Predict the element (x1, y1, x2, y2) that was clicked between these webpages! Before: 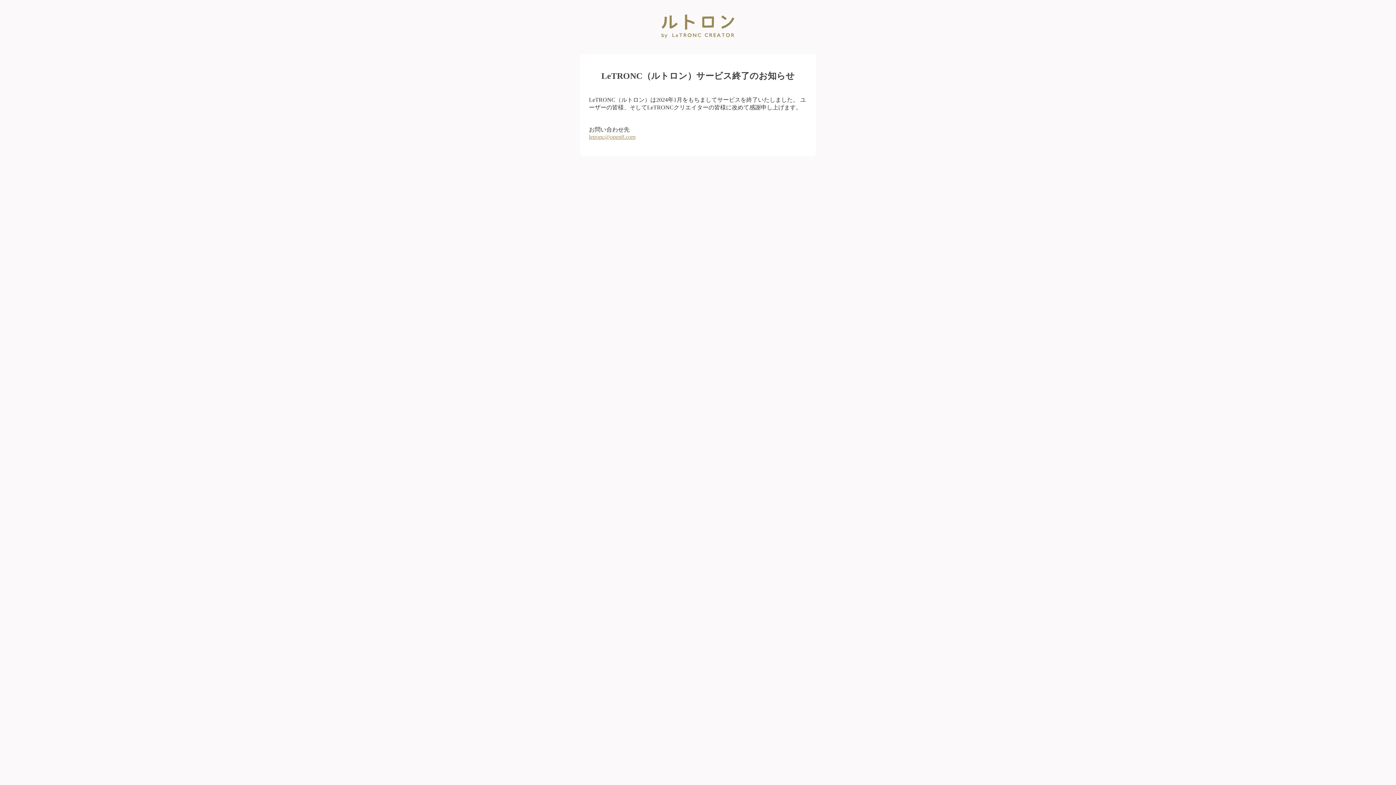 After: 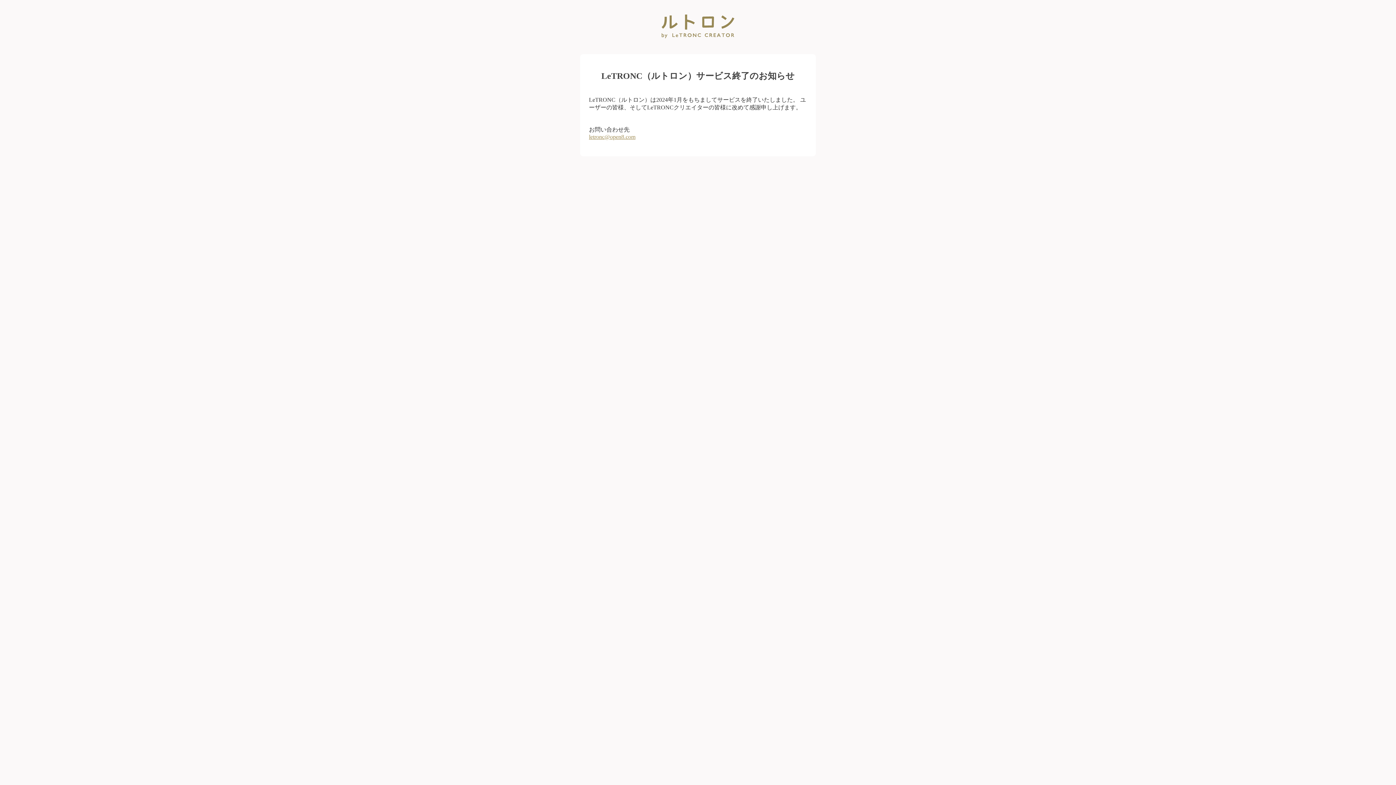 Action: label: letronc@open8.com bbox: (589, 133, 635, 139)